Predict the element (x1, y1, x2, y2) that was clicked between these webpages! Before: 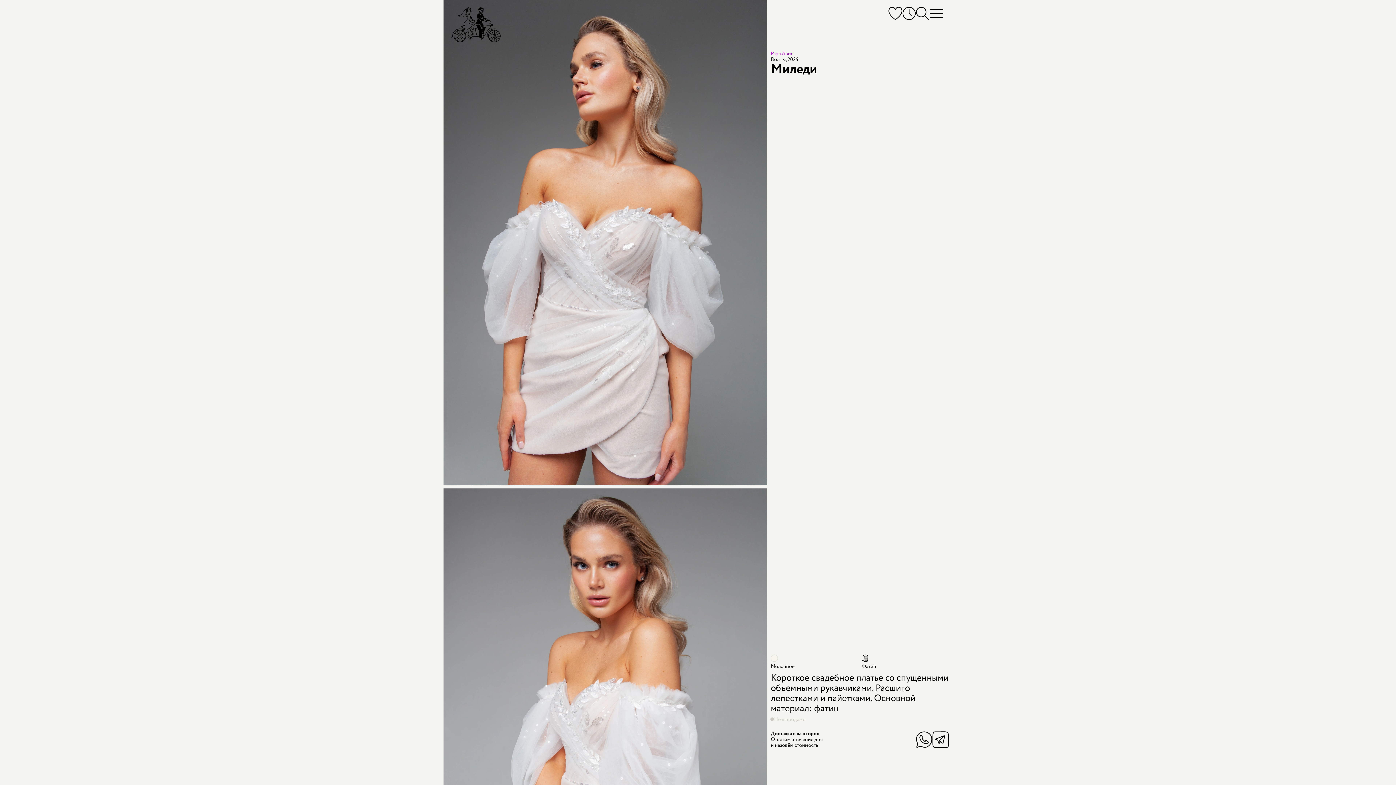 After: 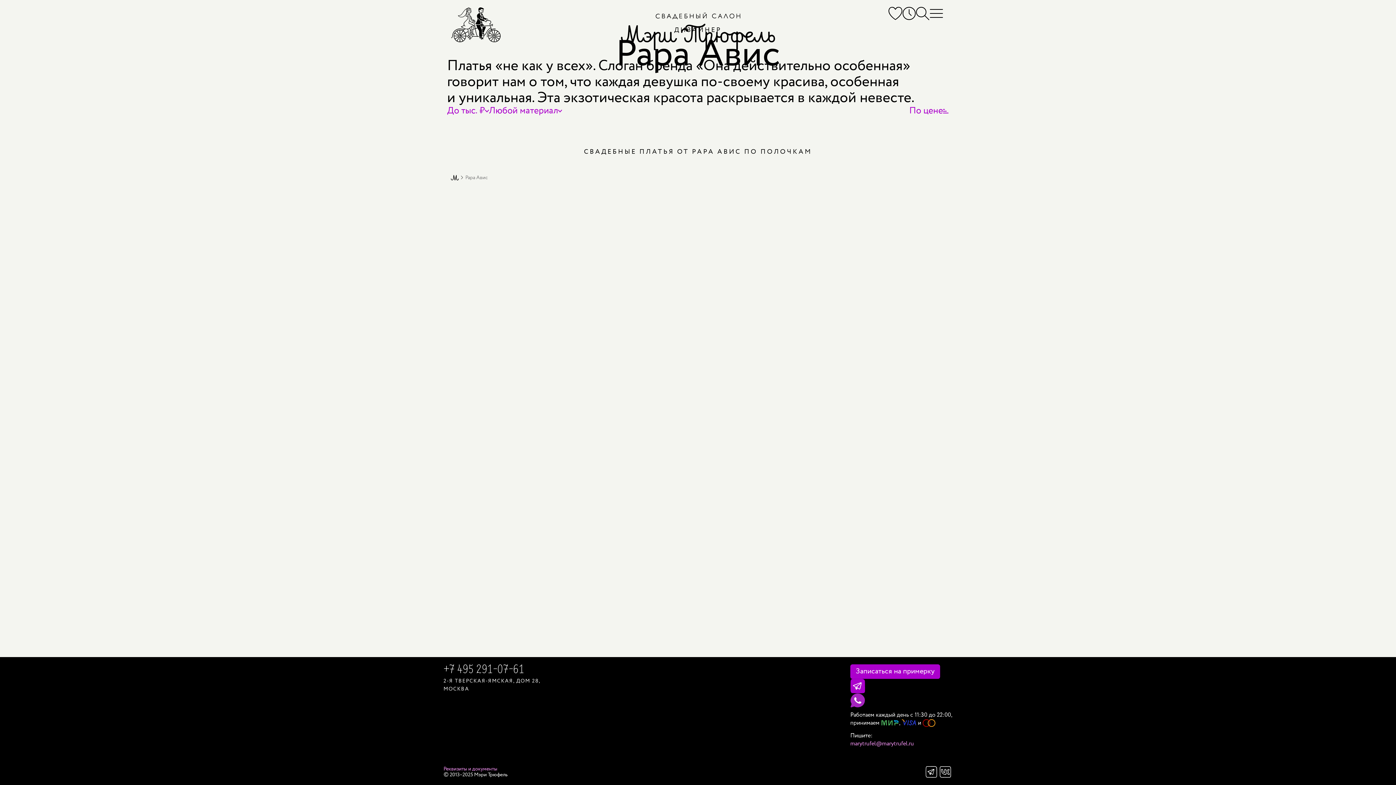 Action: bbox: (771, 50, 793, 57) label: Рара Авис